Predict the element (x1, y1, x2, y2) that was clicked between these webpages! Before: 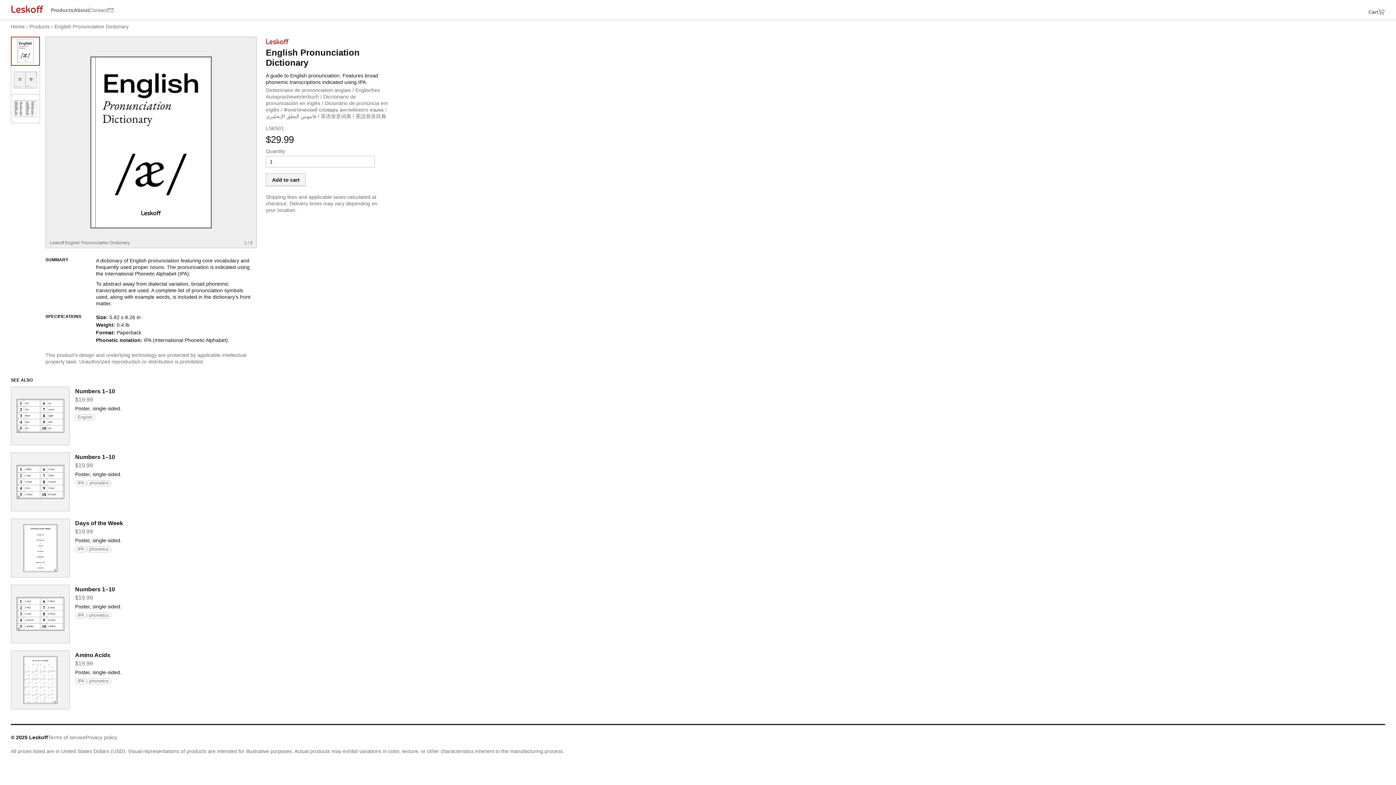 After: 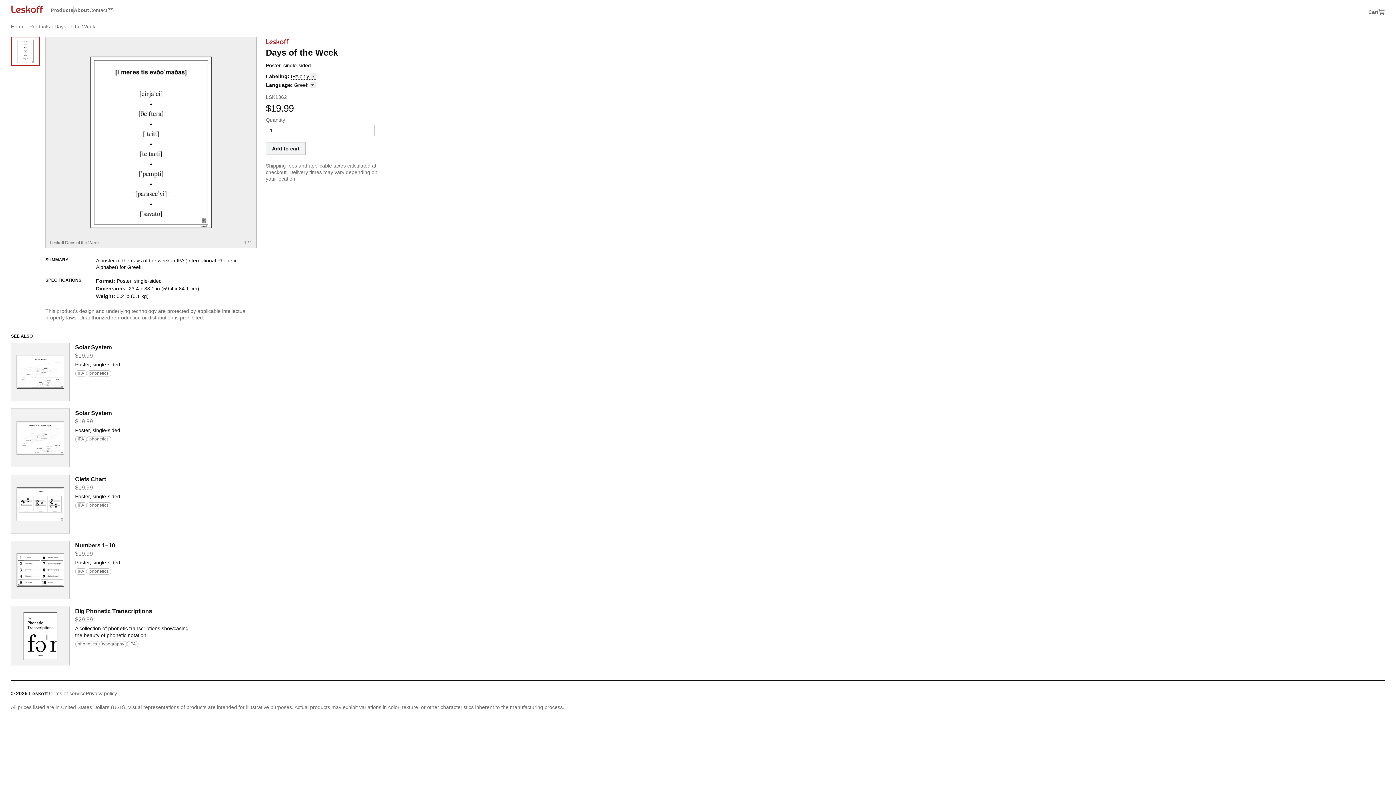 Action: bbox: (10, 518, 69, 577)